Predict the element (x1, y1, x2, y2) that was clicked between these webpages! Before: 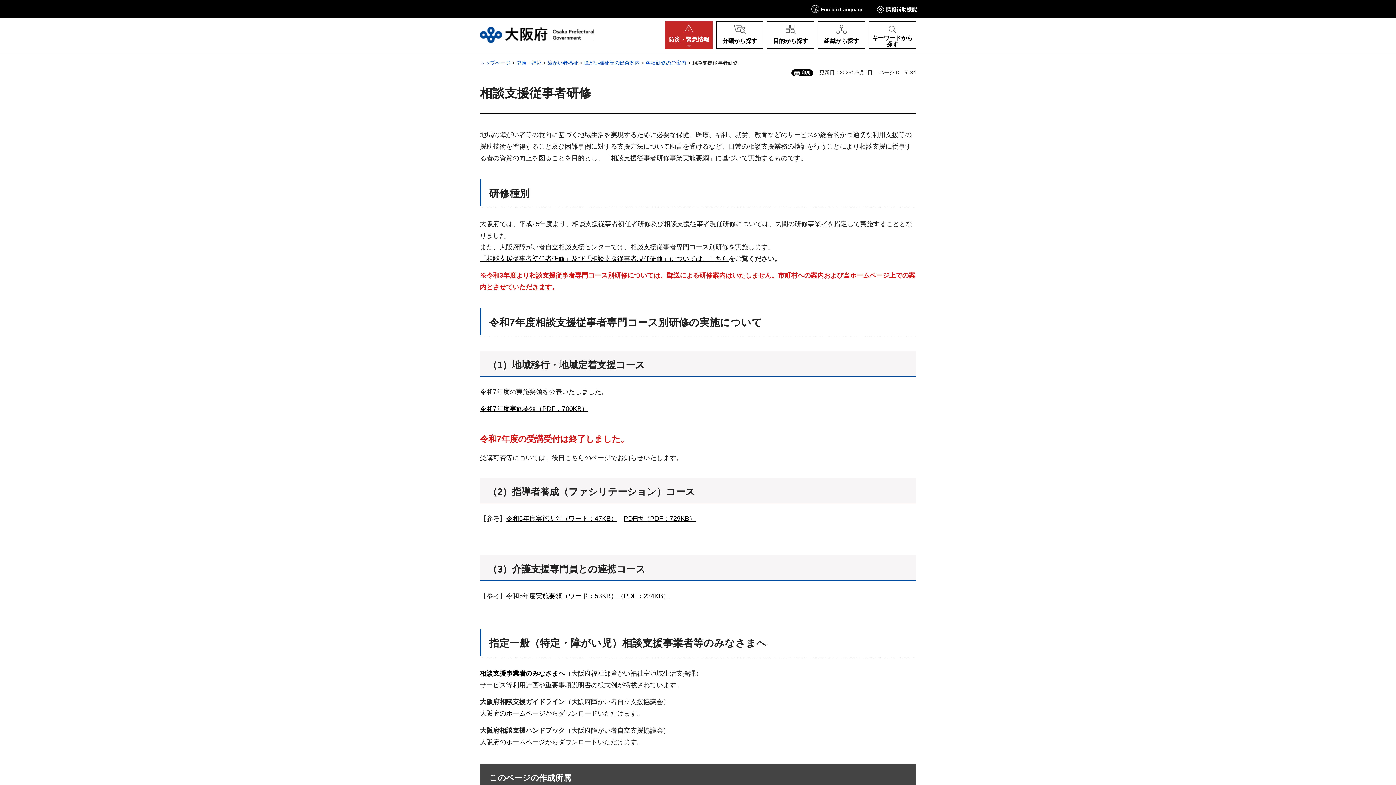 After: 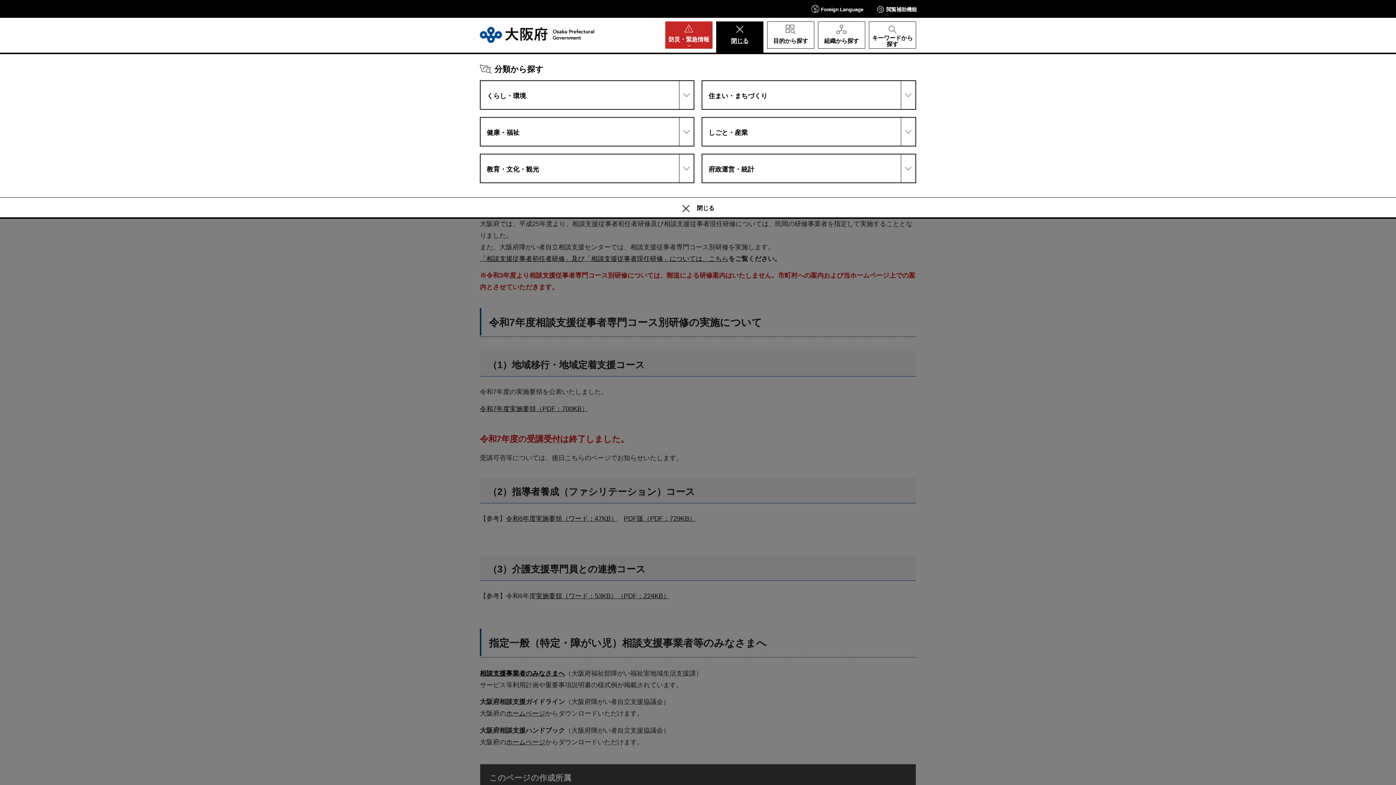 Action: bbox: (716, 21, 763, 48) label: 分類から探す